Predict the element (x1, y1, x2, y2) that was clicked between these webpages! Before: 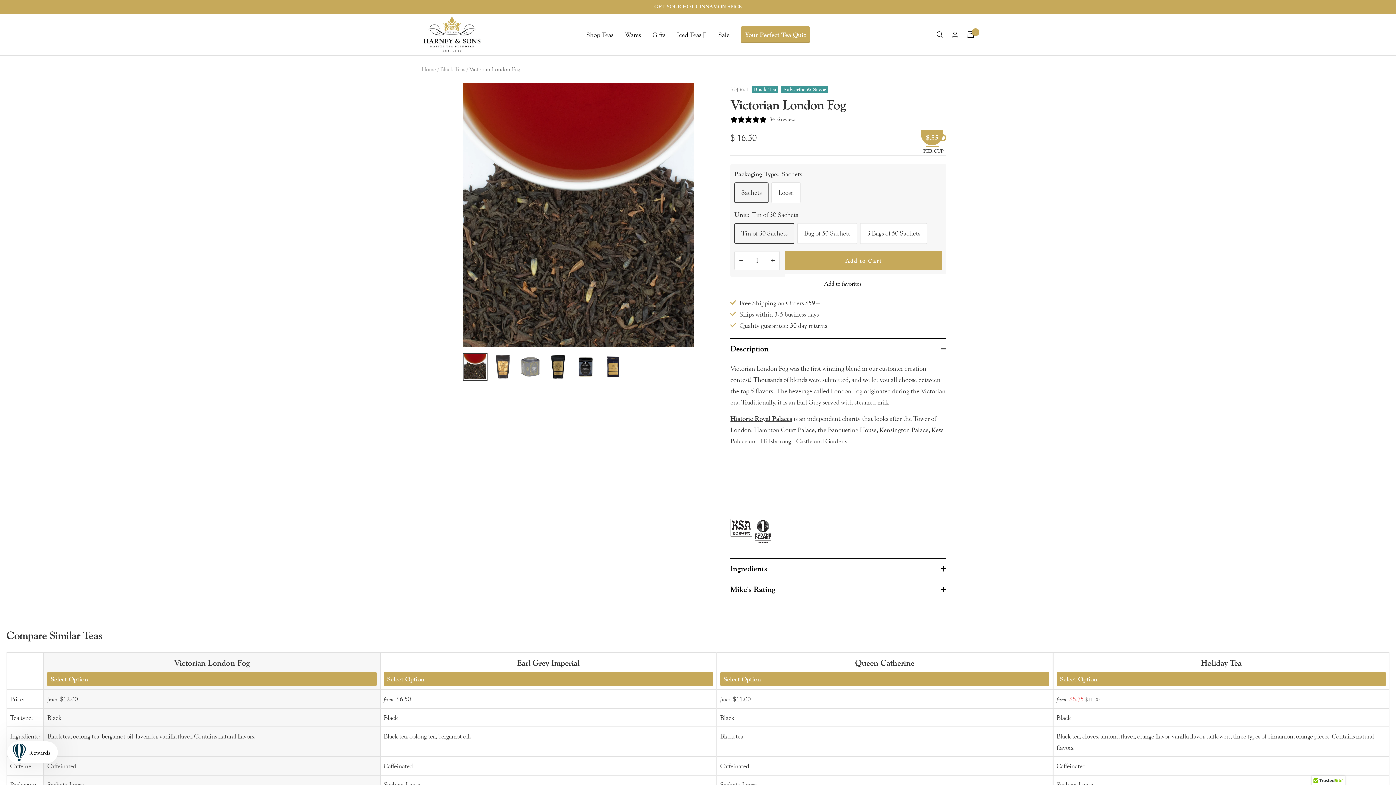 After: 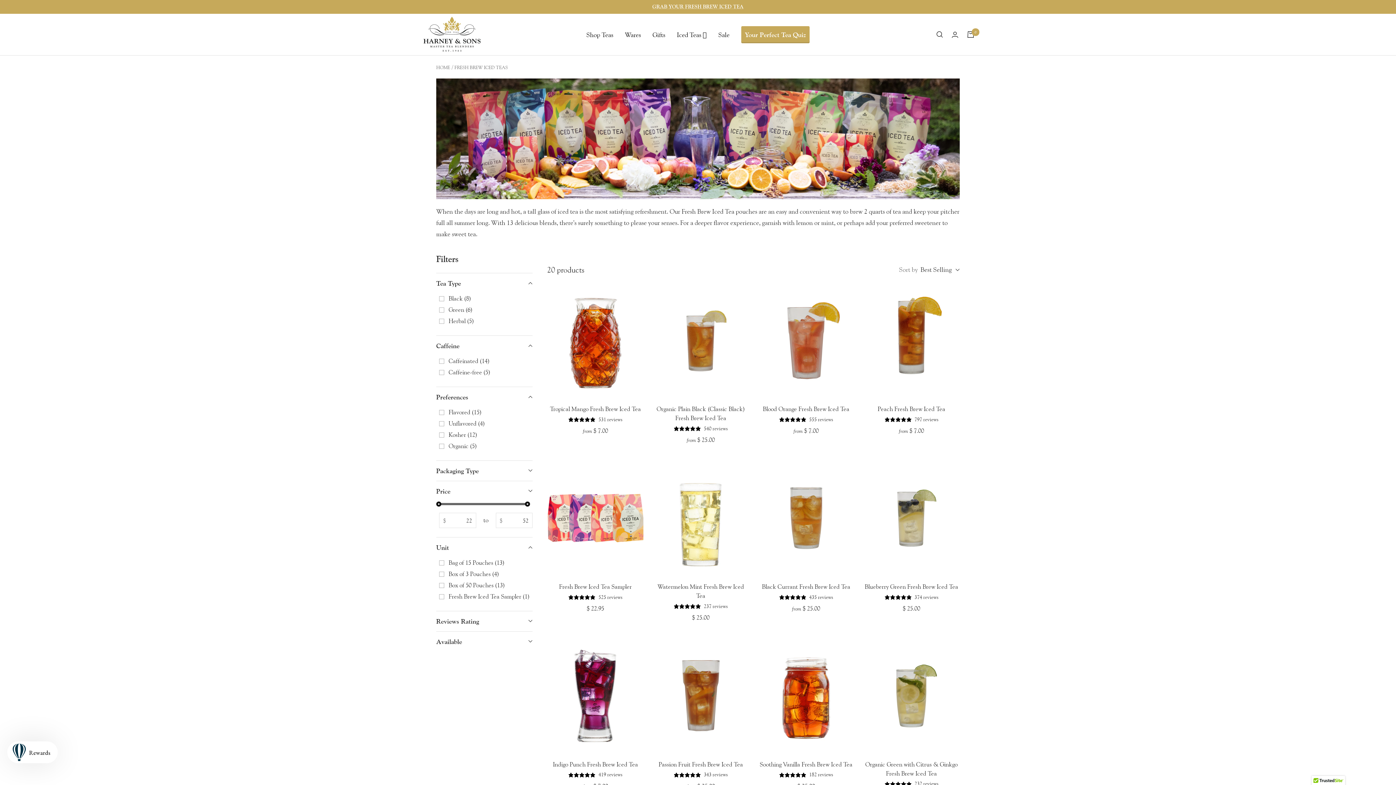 Action: label: GRAB YOUR FRESH BREW ICED TEA bbox: (652, 3, 743, 9)